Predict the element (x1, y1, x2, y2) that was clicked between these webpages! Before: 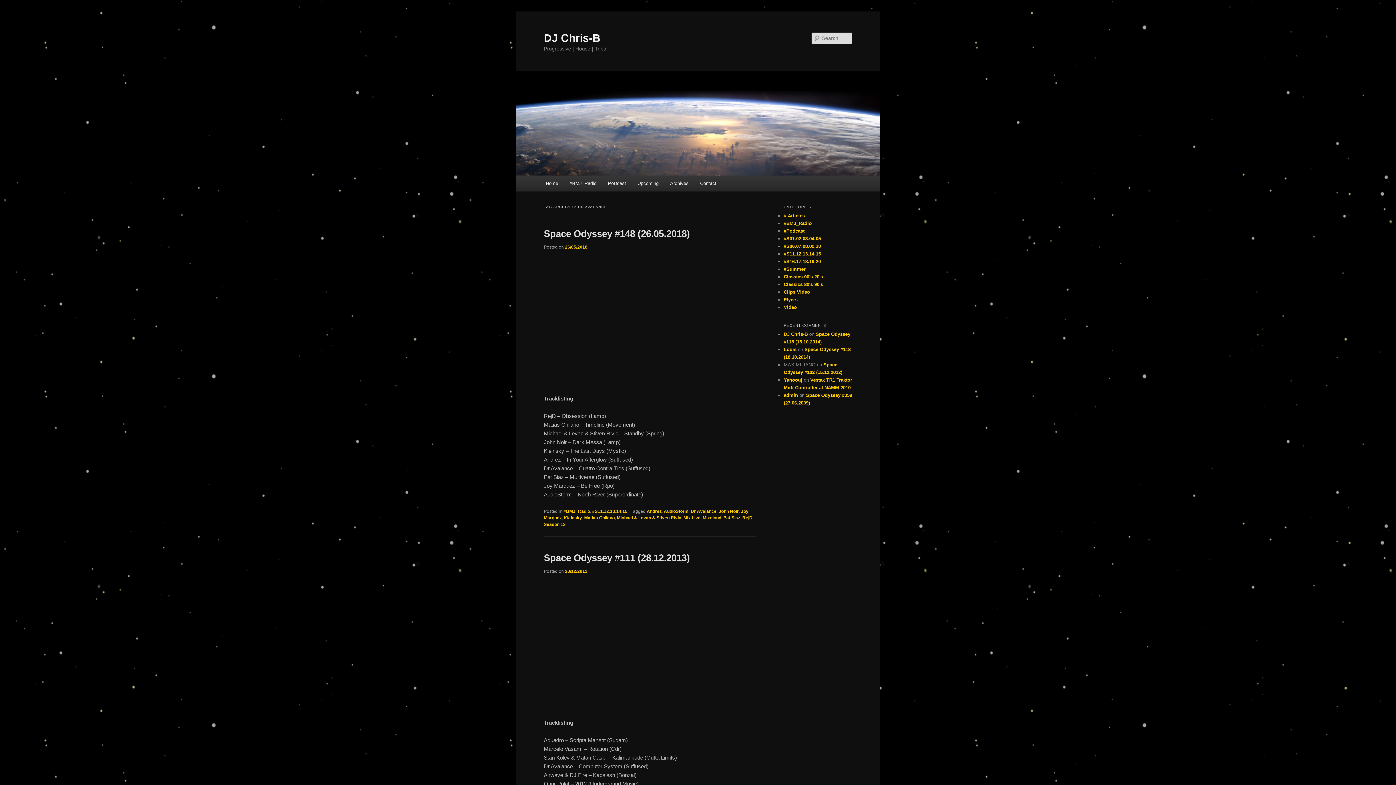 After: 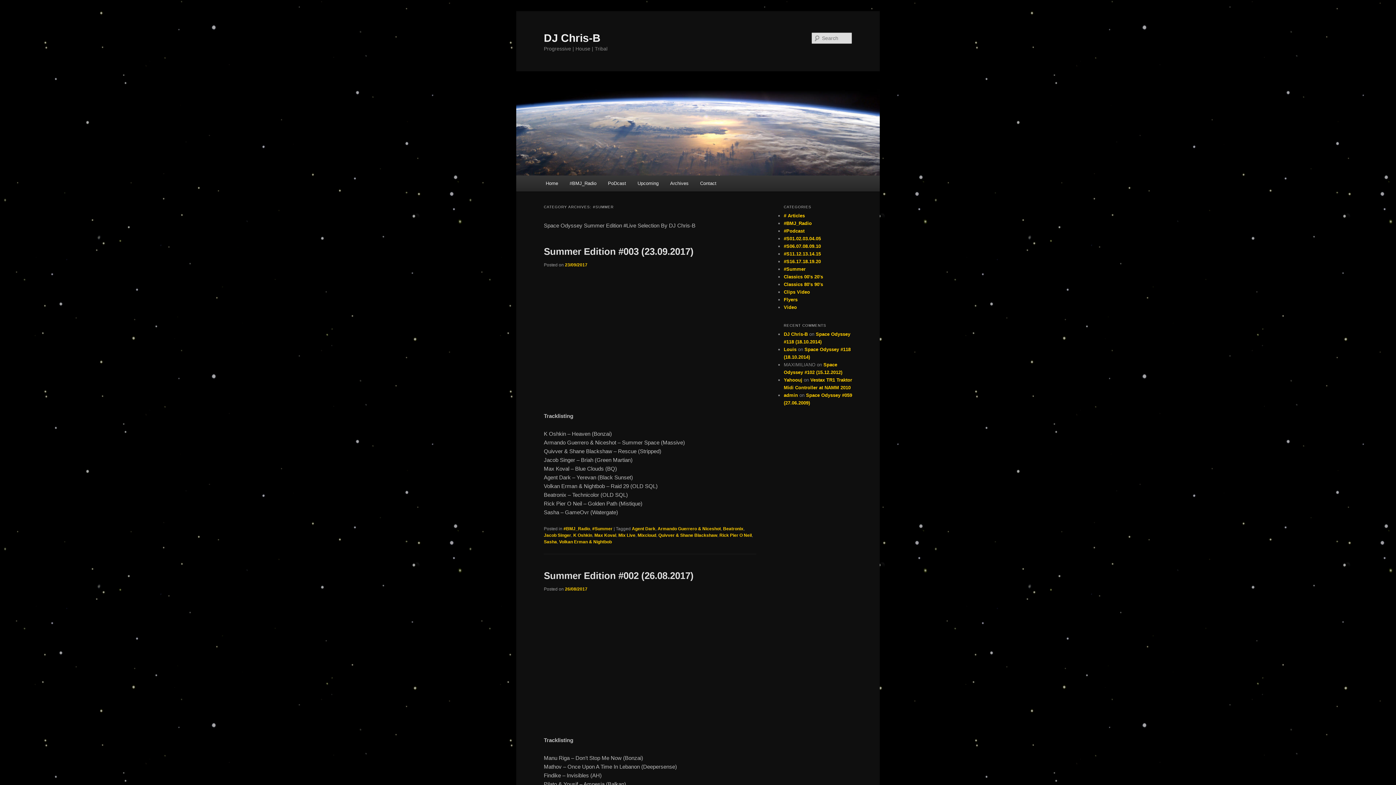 Action: label: #Summer bbox: (784, 266, 805, 272)